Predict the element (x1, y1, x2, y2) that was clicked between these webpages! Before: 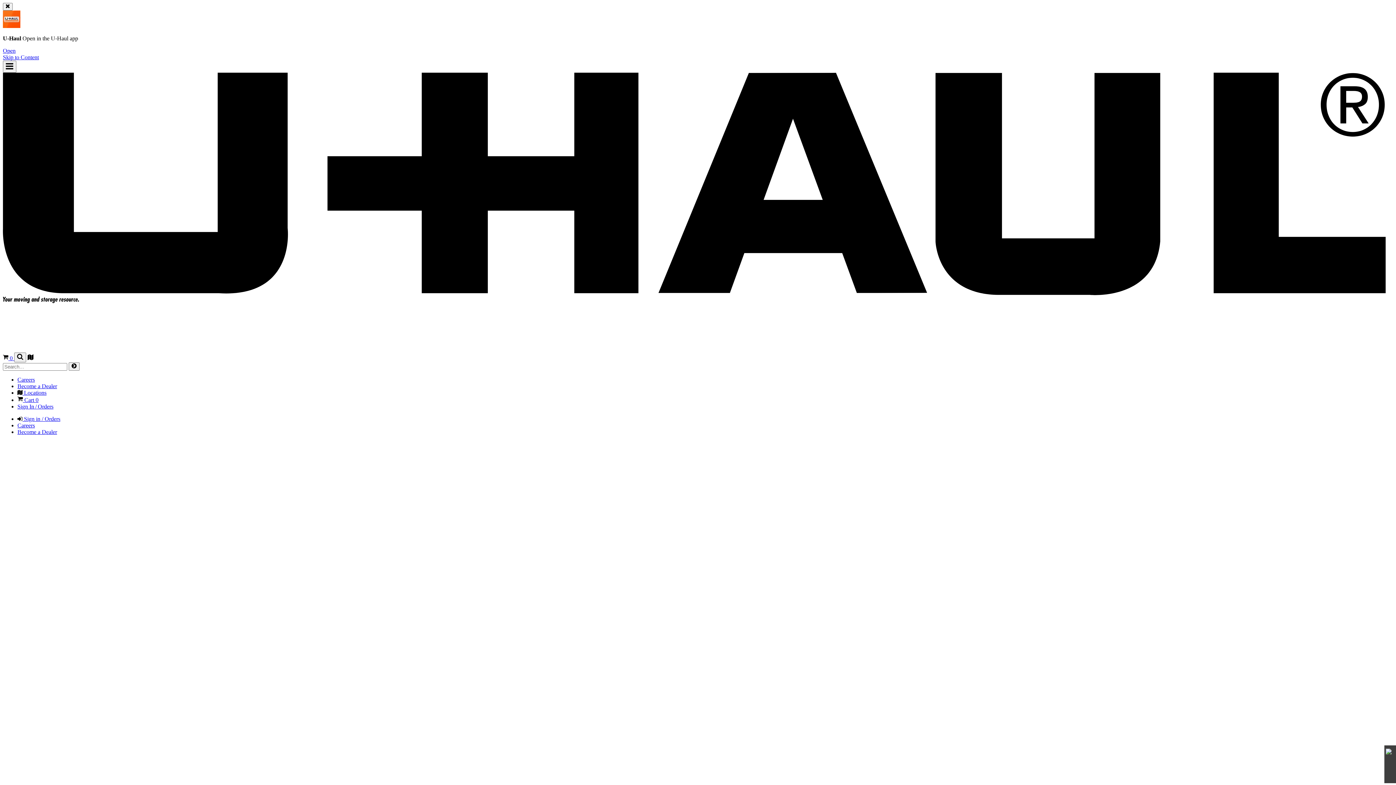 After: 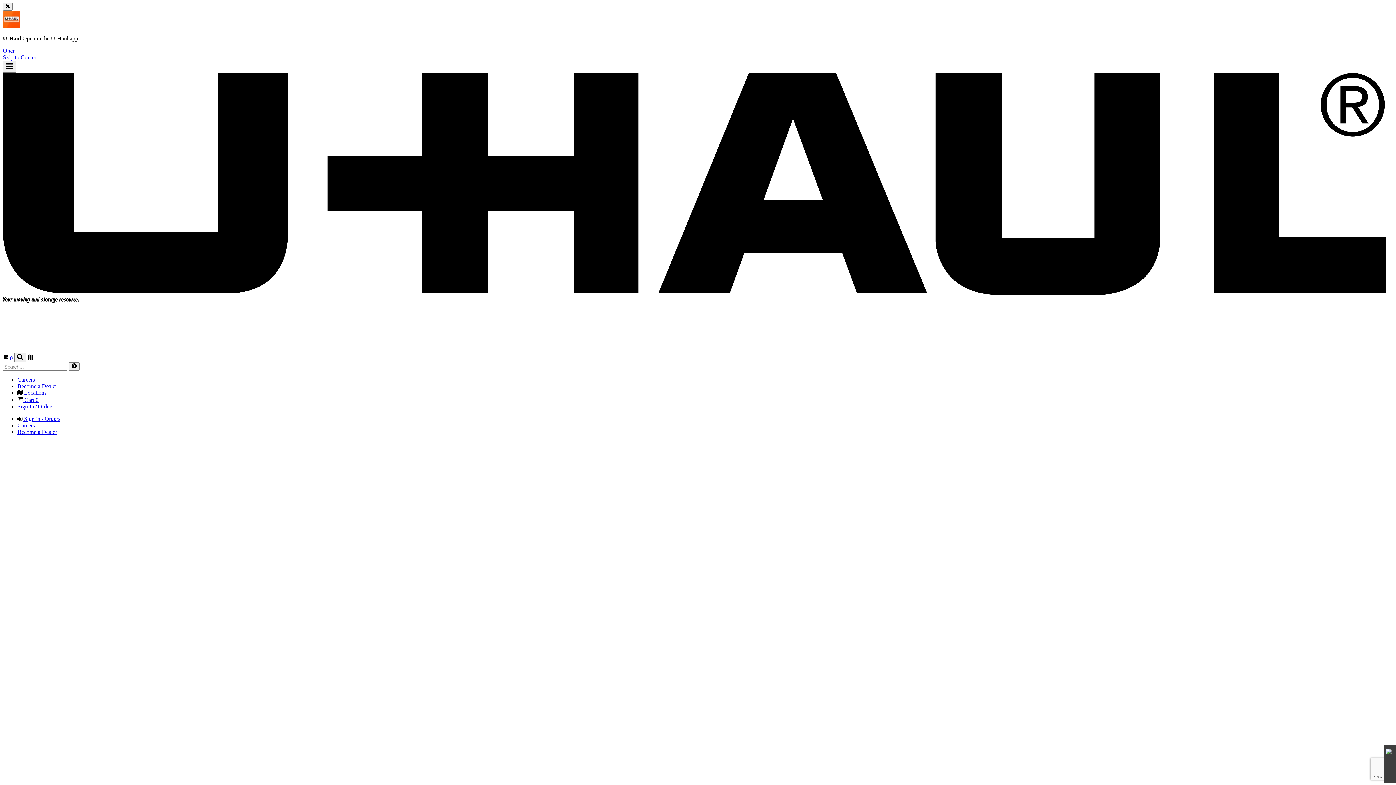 Action: label: Become a Dealer bbox: (17, 428, 57, 435)